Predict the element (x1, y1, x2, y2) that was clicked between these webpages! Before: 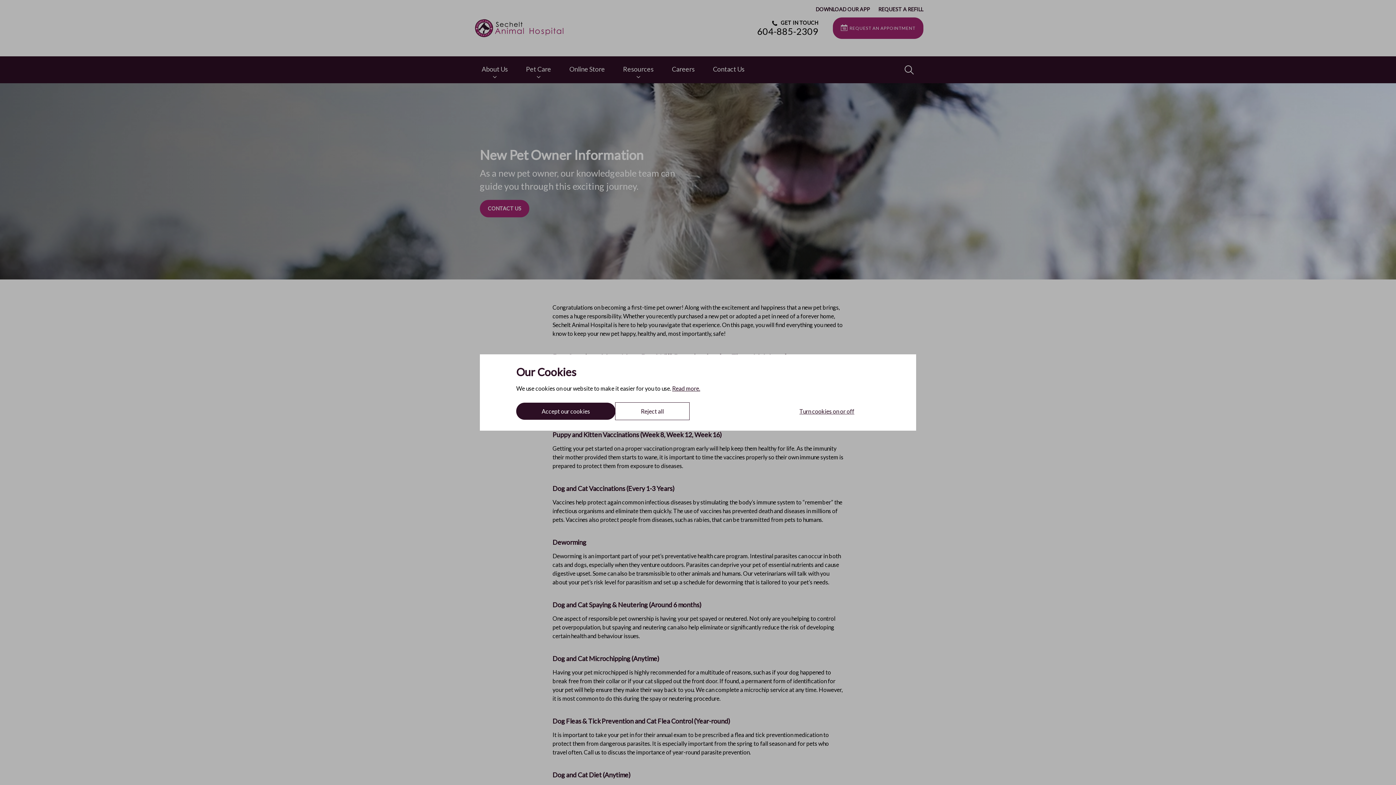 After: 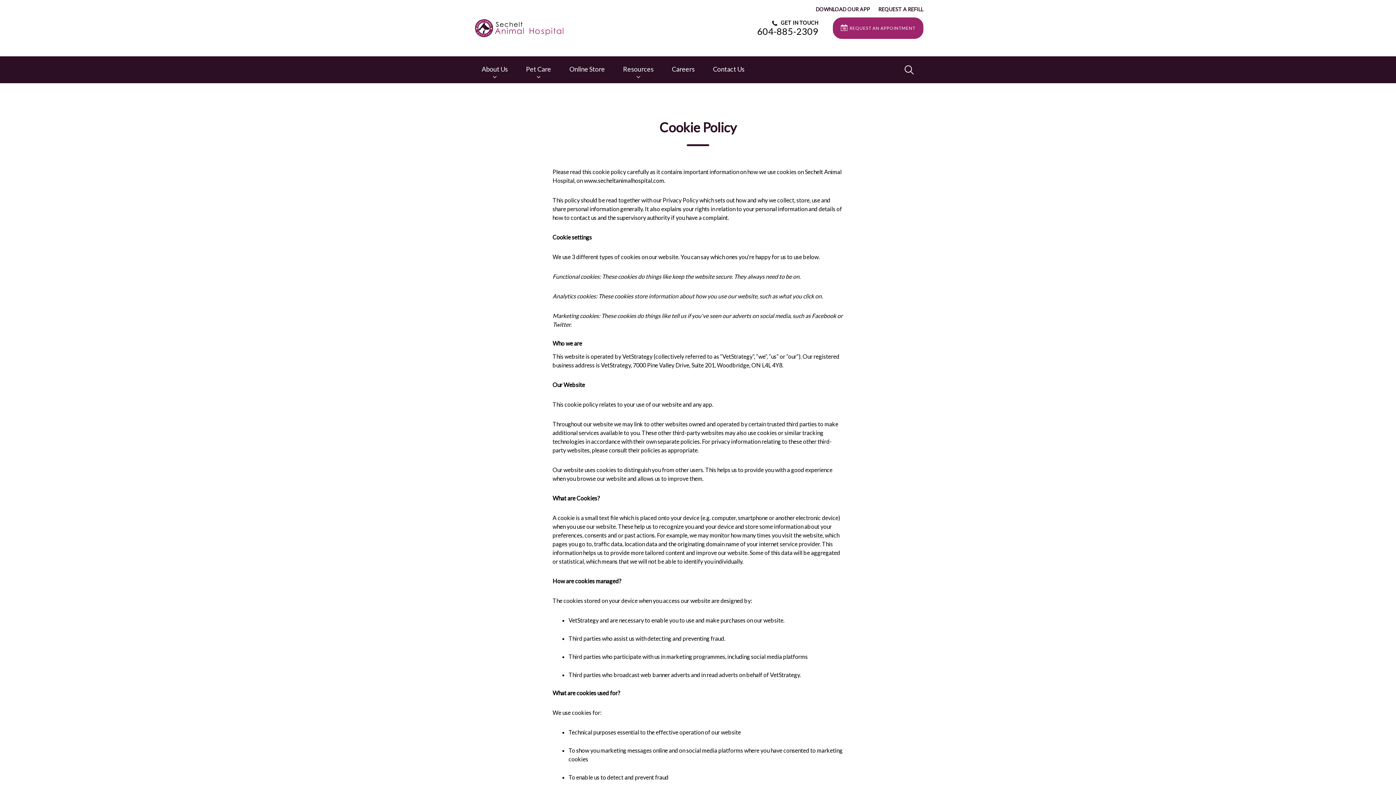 Action: label: Read more. bbox: (672, 385, 700, 392)